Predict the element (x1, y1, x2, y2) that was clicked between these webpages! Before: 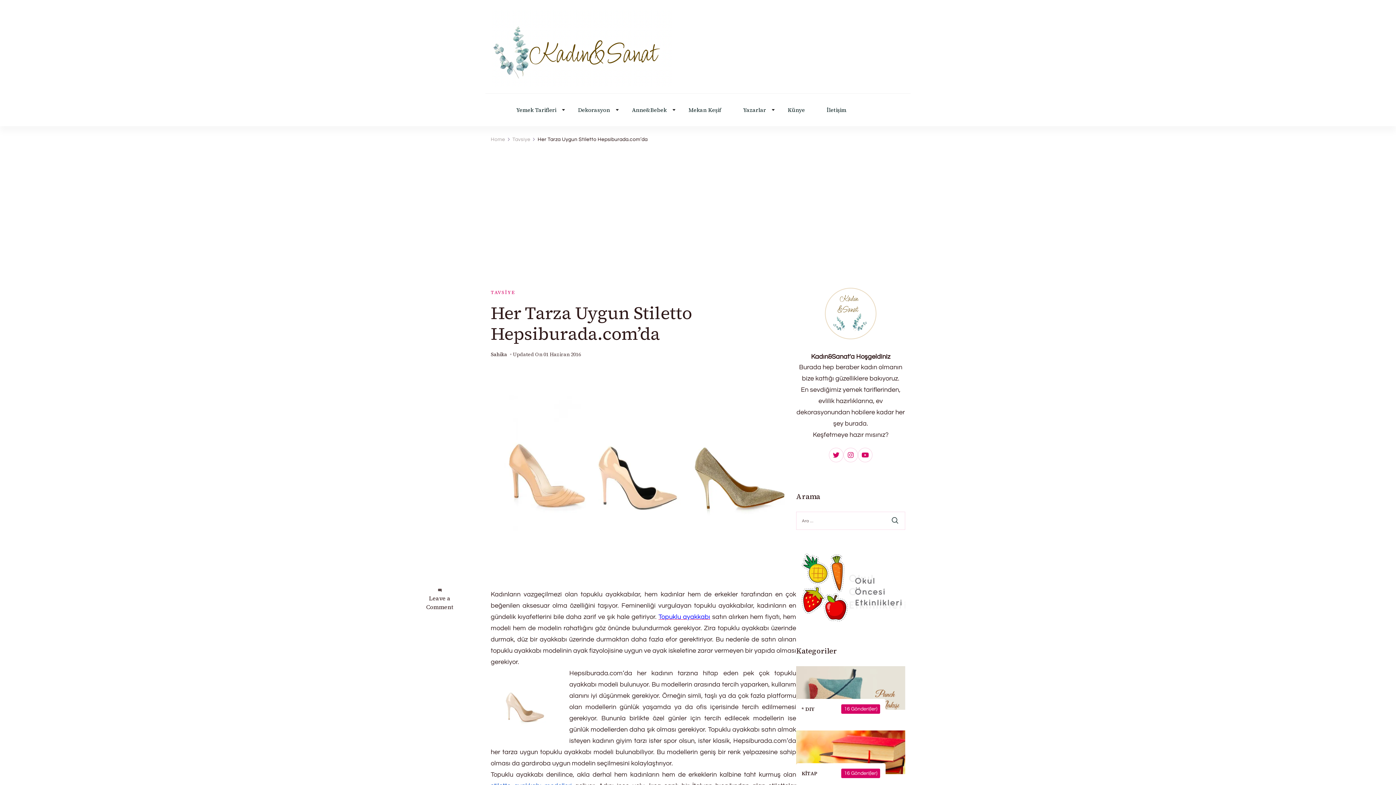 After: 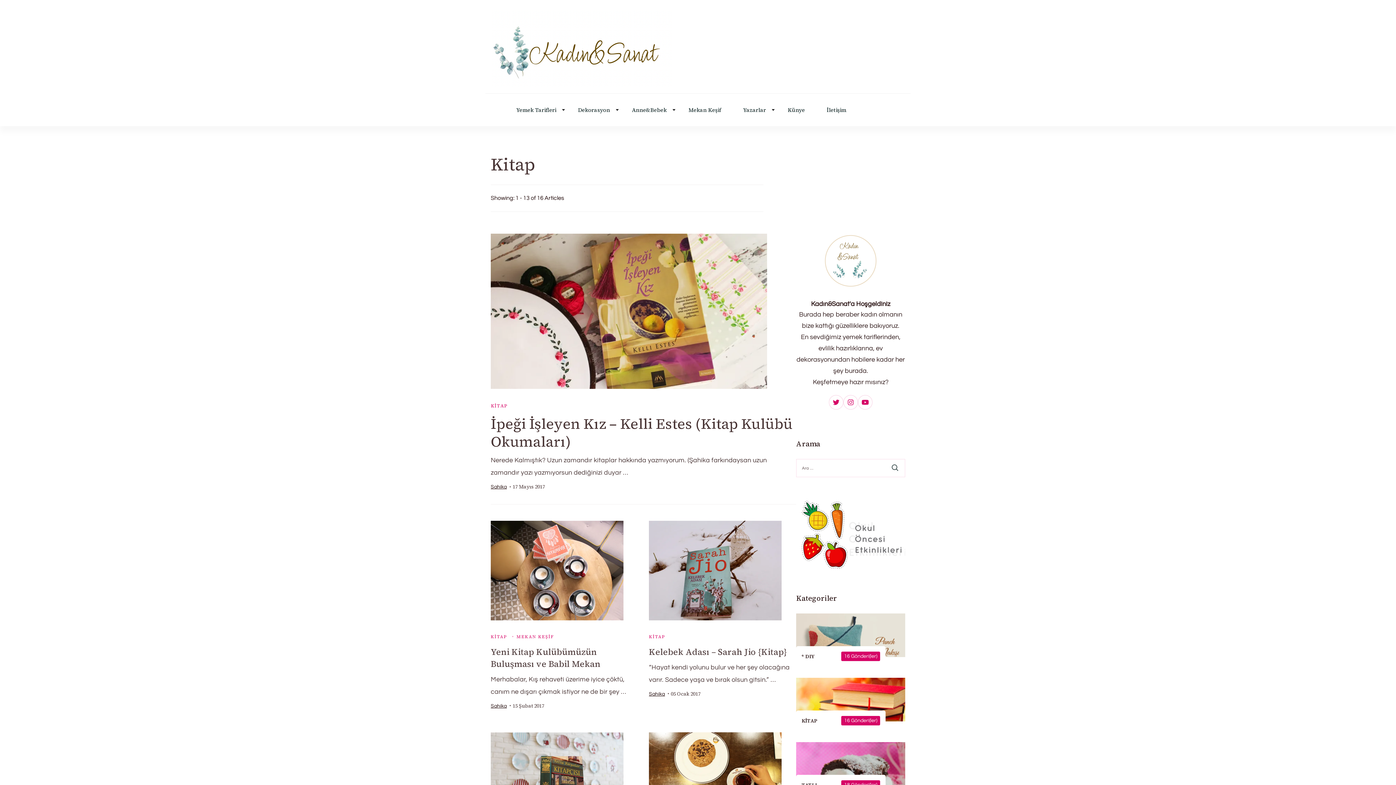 Action: bbox: (796, 763, 885, 784) label: KİTAP
16 Gönderi(ler)